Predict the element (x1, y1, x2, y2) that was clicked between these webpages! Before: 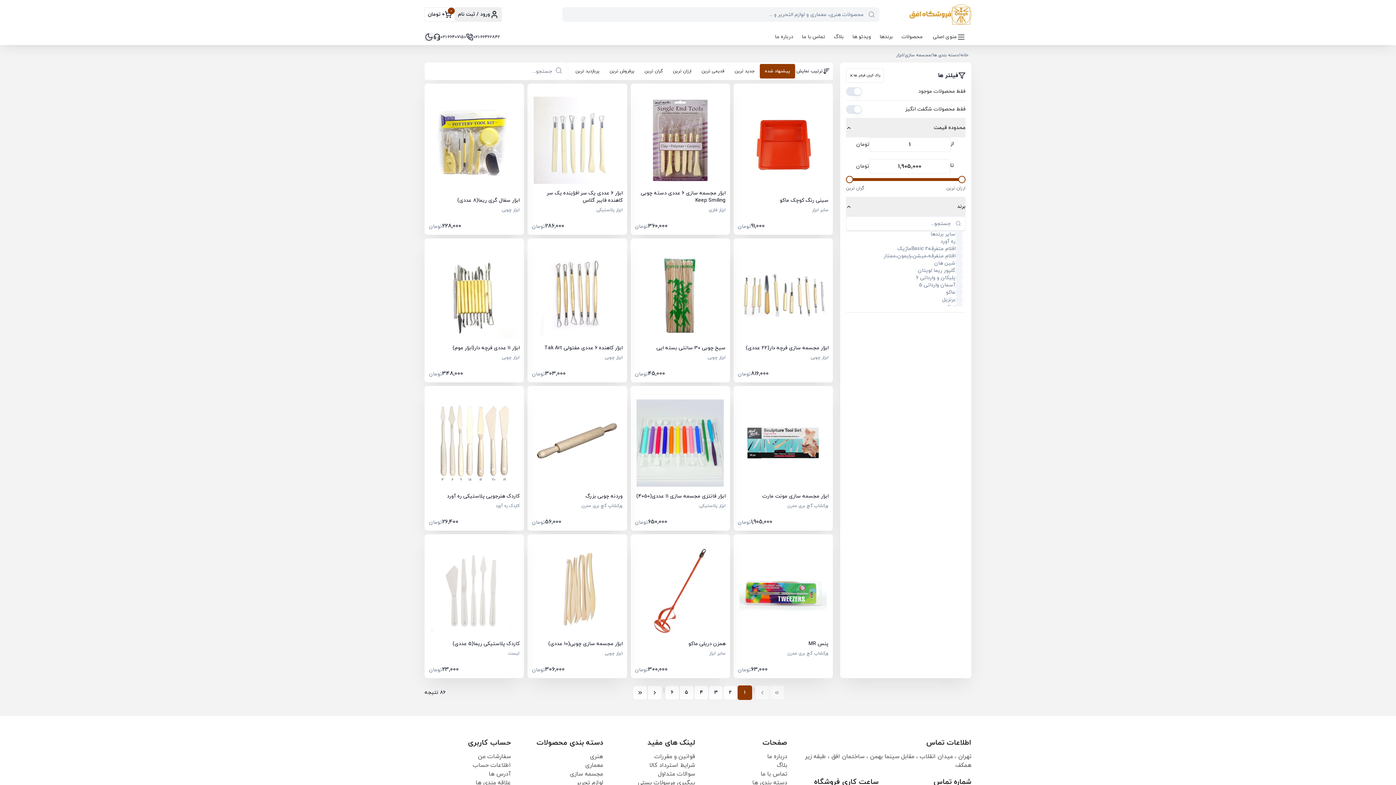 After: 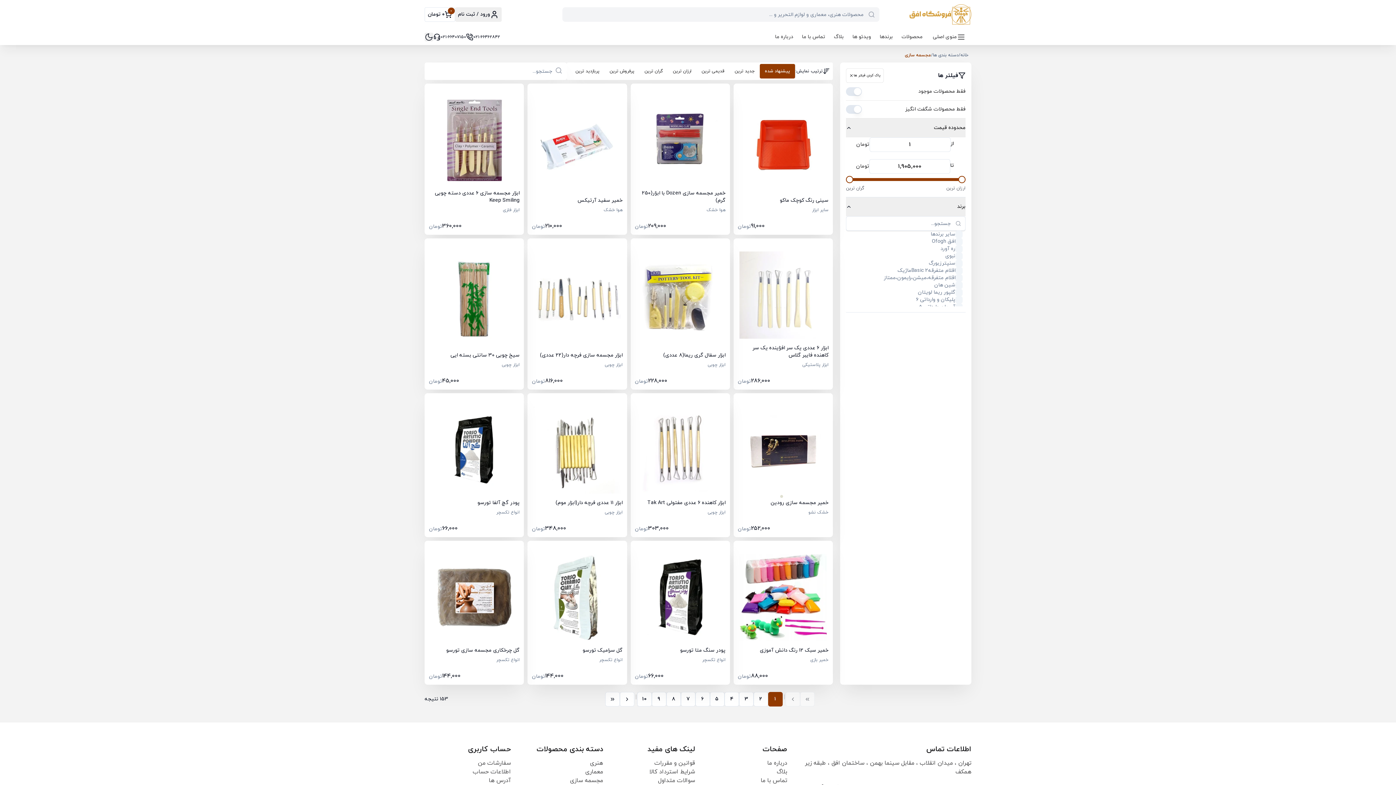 Action: bbox: (905, 52, 931, 58) label: مجسمه سازی